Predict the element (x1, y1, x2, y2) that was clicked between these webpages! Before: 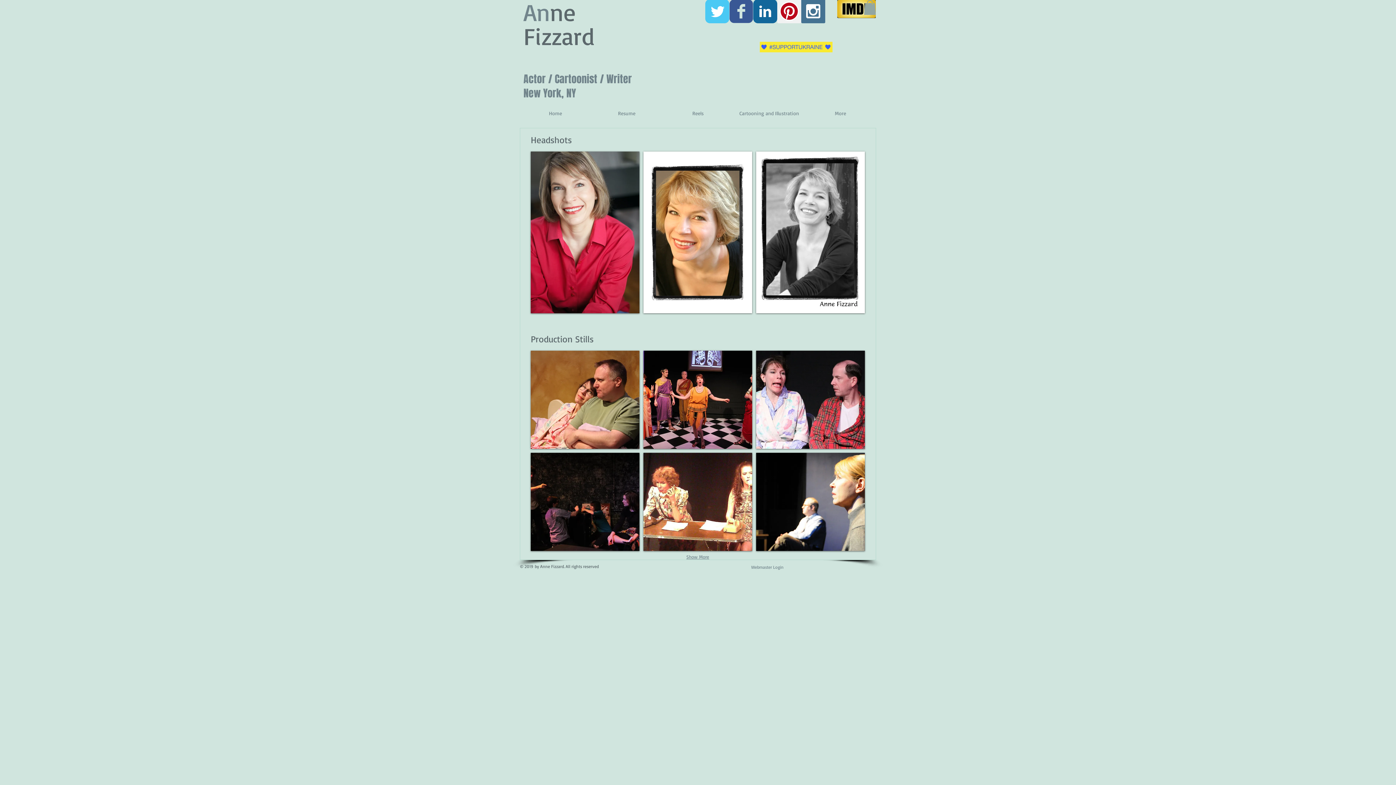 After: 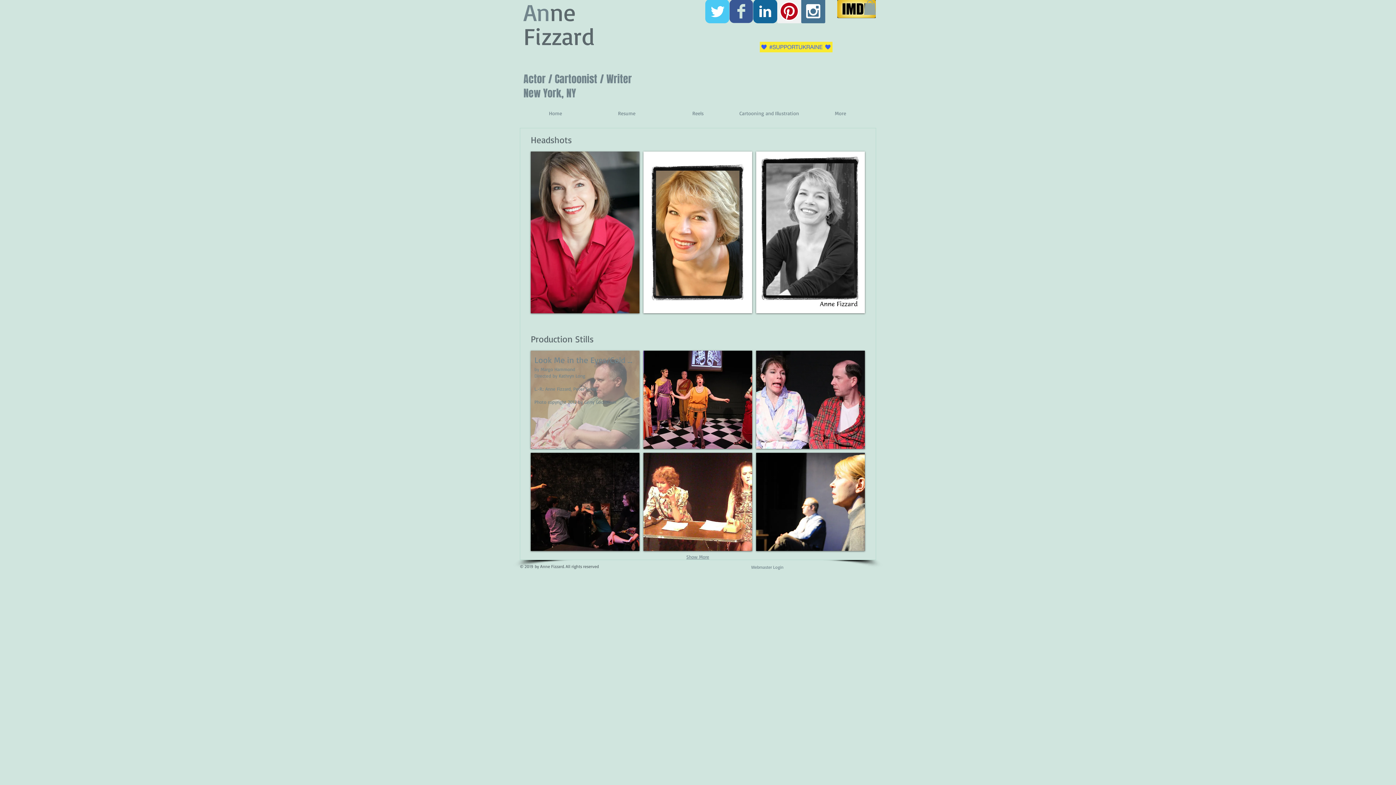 Action: bbox: (530, 350, 639, 449) label: Look Me in the Eyes/Cold Snaps 2012